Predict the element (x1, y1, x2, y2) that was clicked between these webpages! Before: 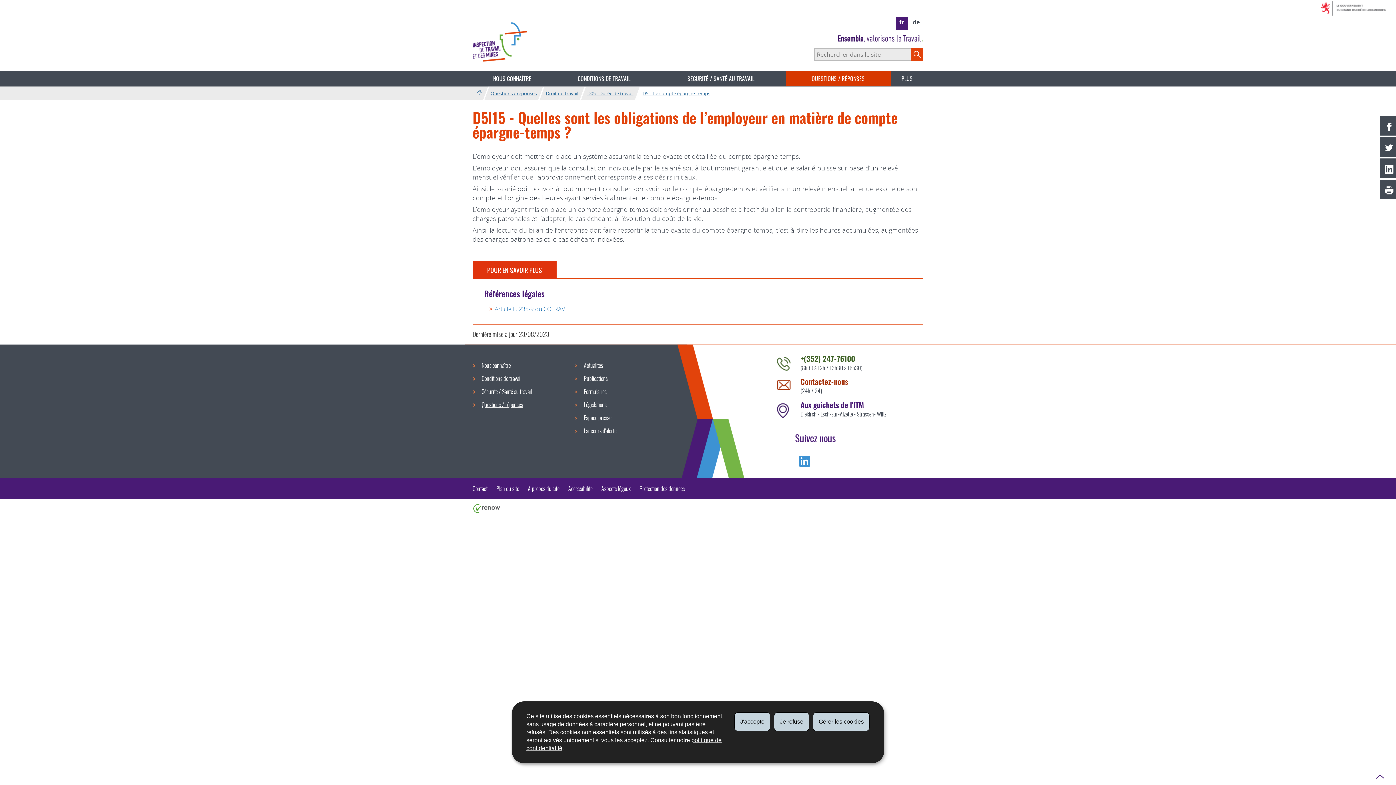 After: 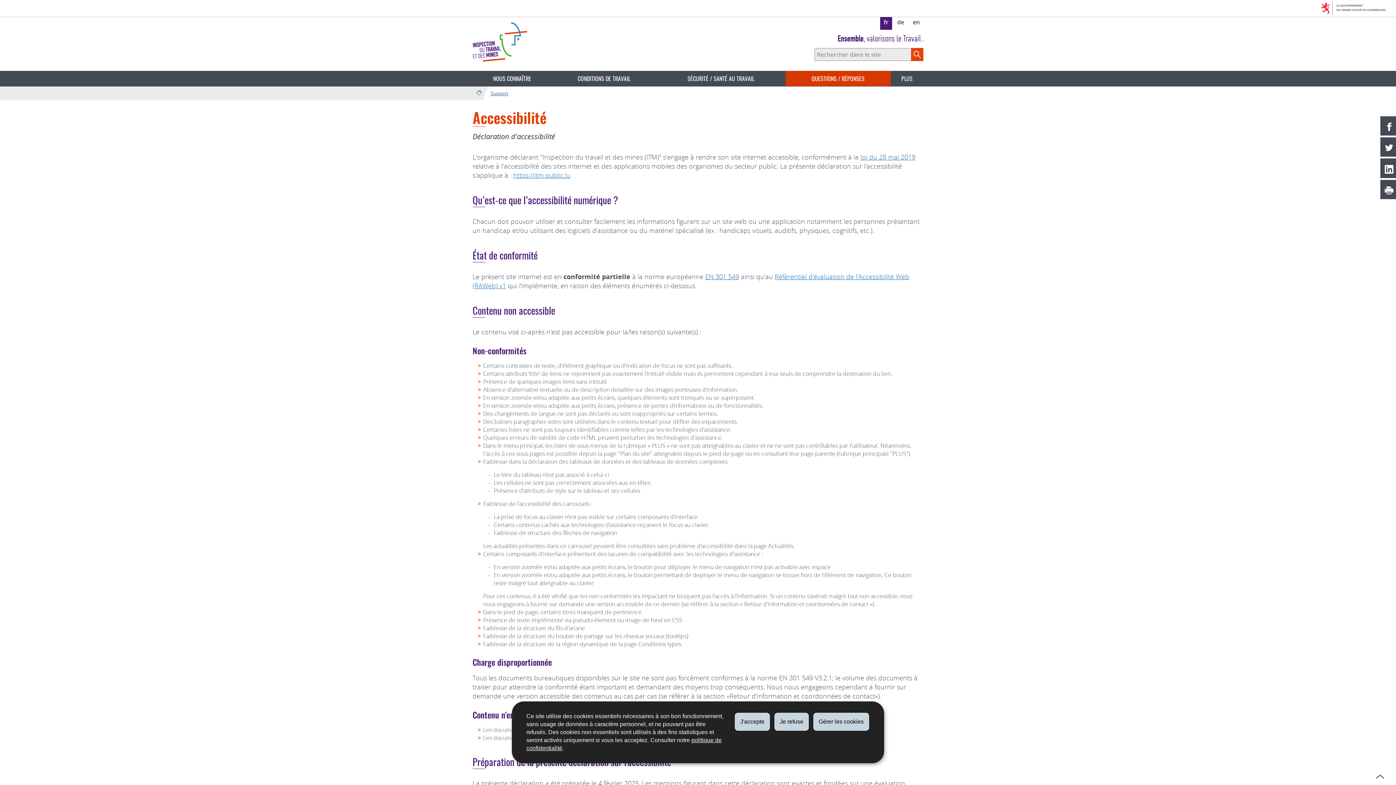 Action: bbox: (564, 482, 596, 495) label: Accessibilité